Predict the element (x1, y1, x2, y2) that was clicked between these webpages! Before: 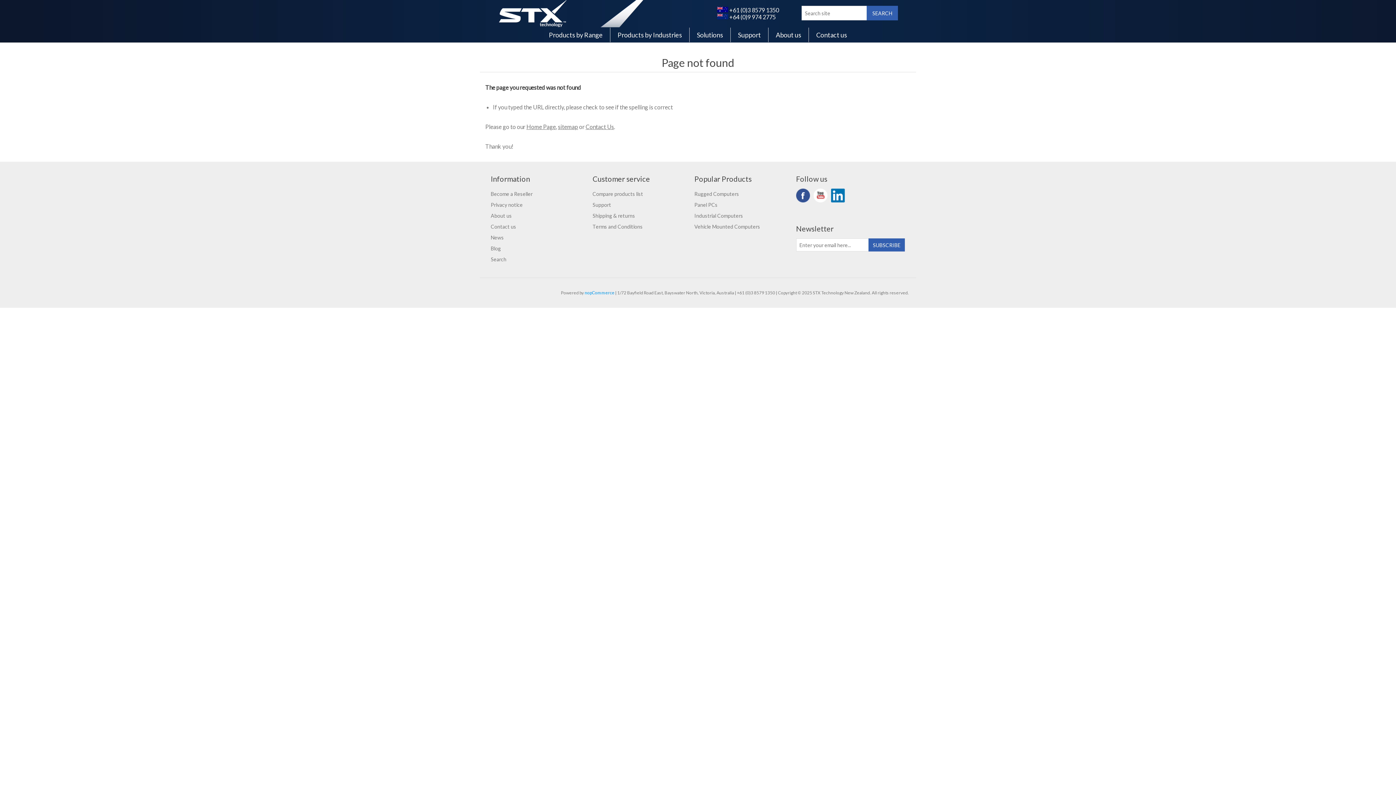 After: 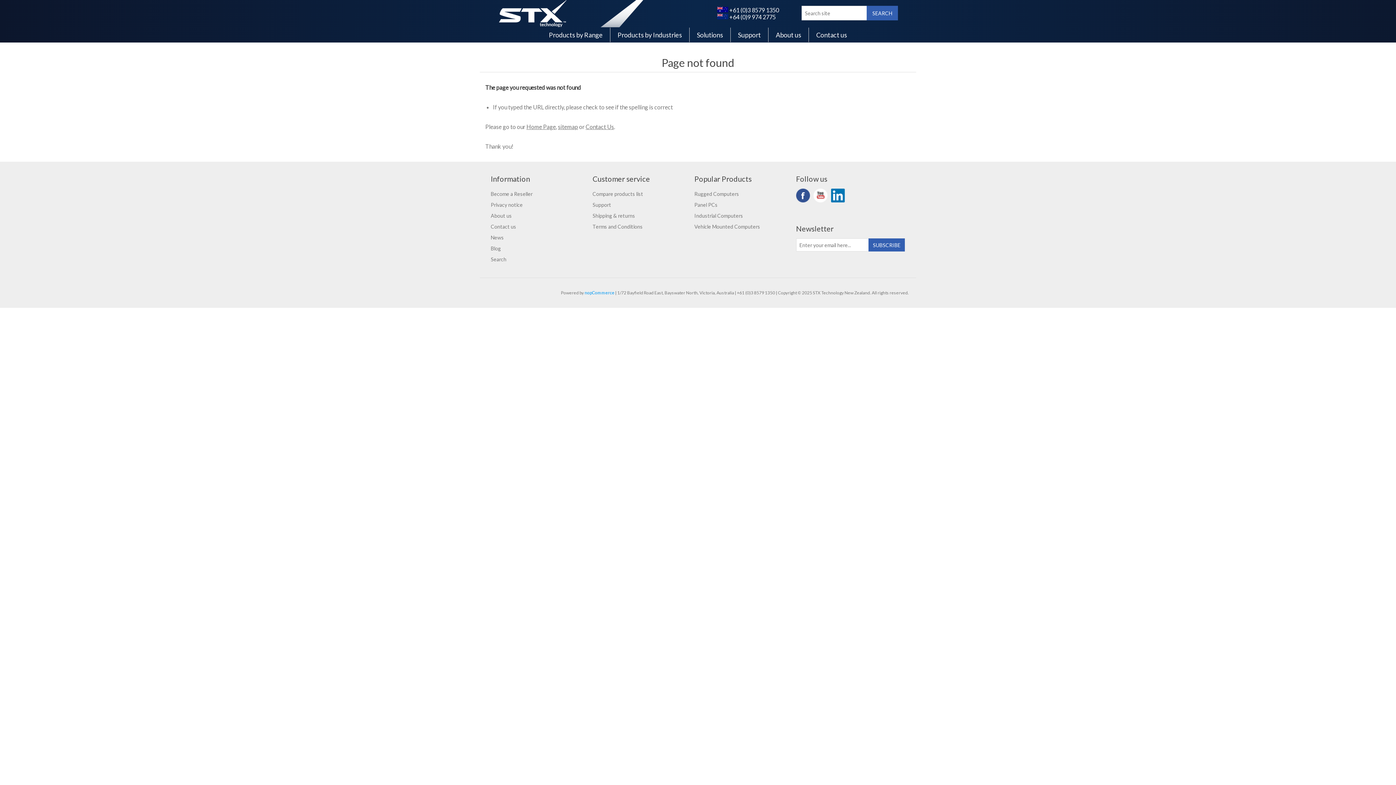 Action: label:  +64 (0)9 974 2775 bbox: (717, 13, 776, 20)